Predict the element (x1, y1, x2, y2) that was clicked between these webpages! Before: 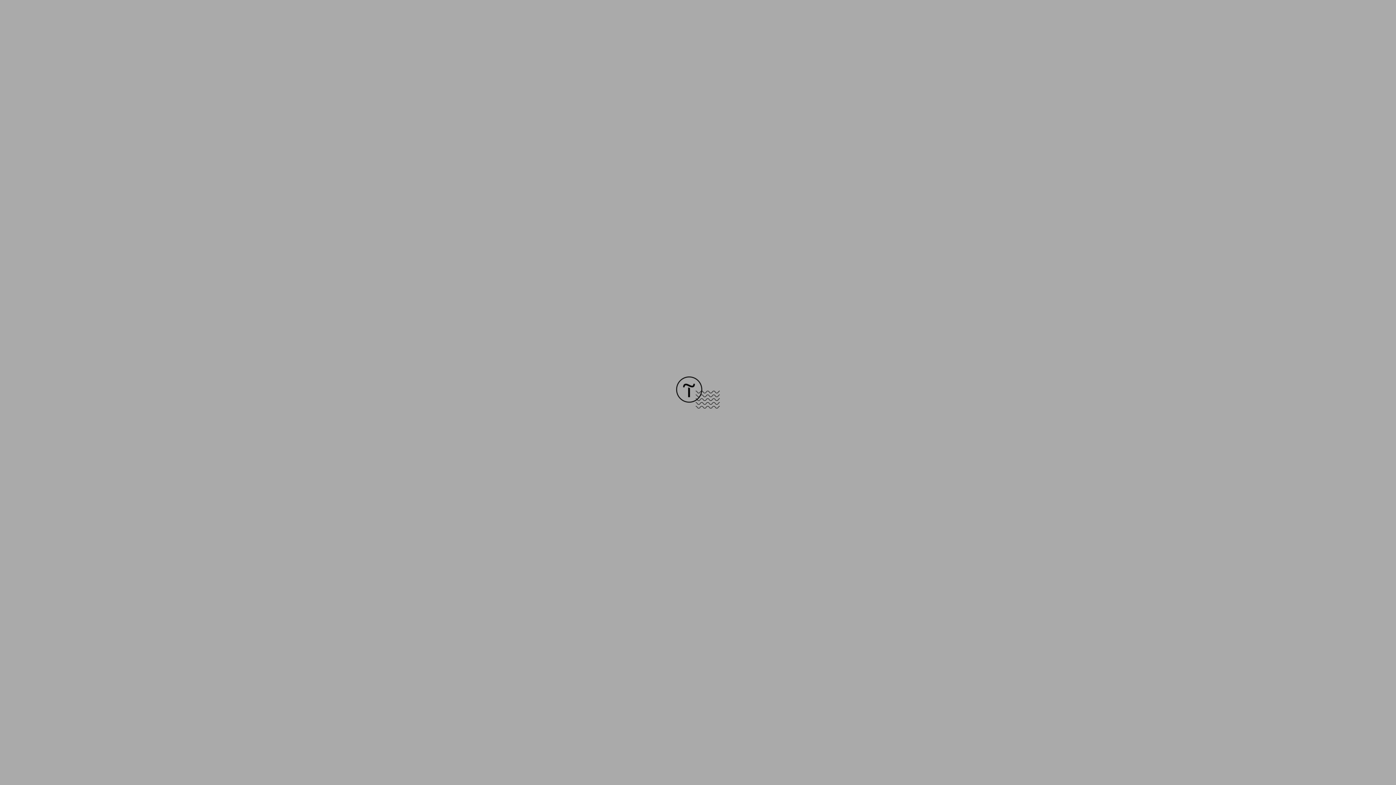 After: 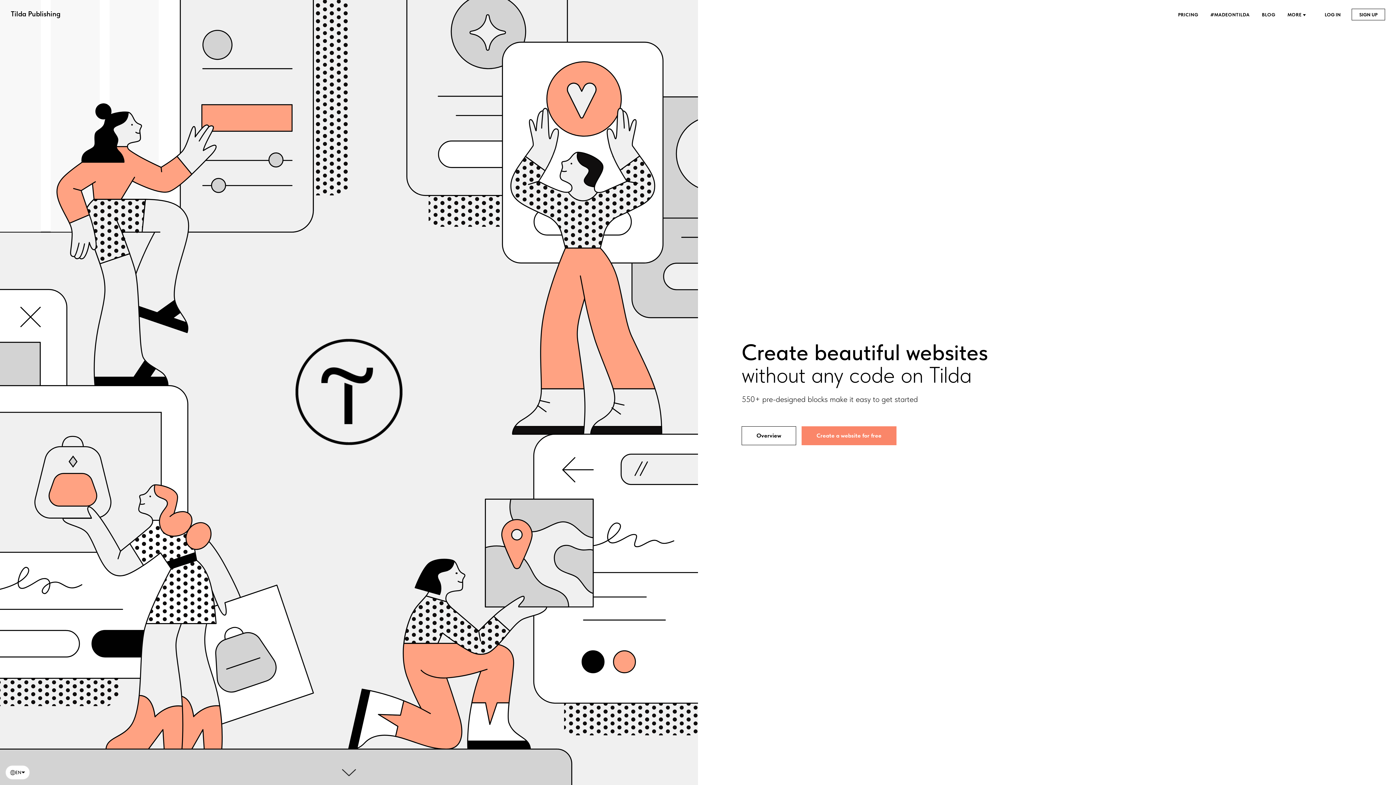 Action: bbox: (676, 403, 720, 409)